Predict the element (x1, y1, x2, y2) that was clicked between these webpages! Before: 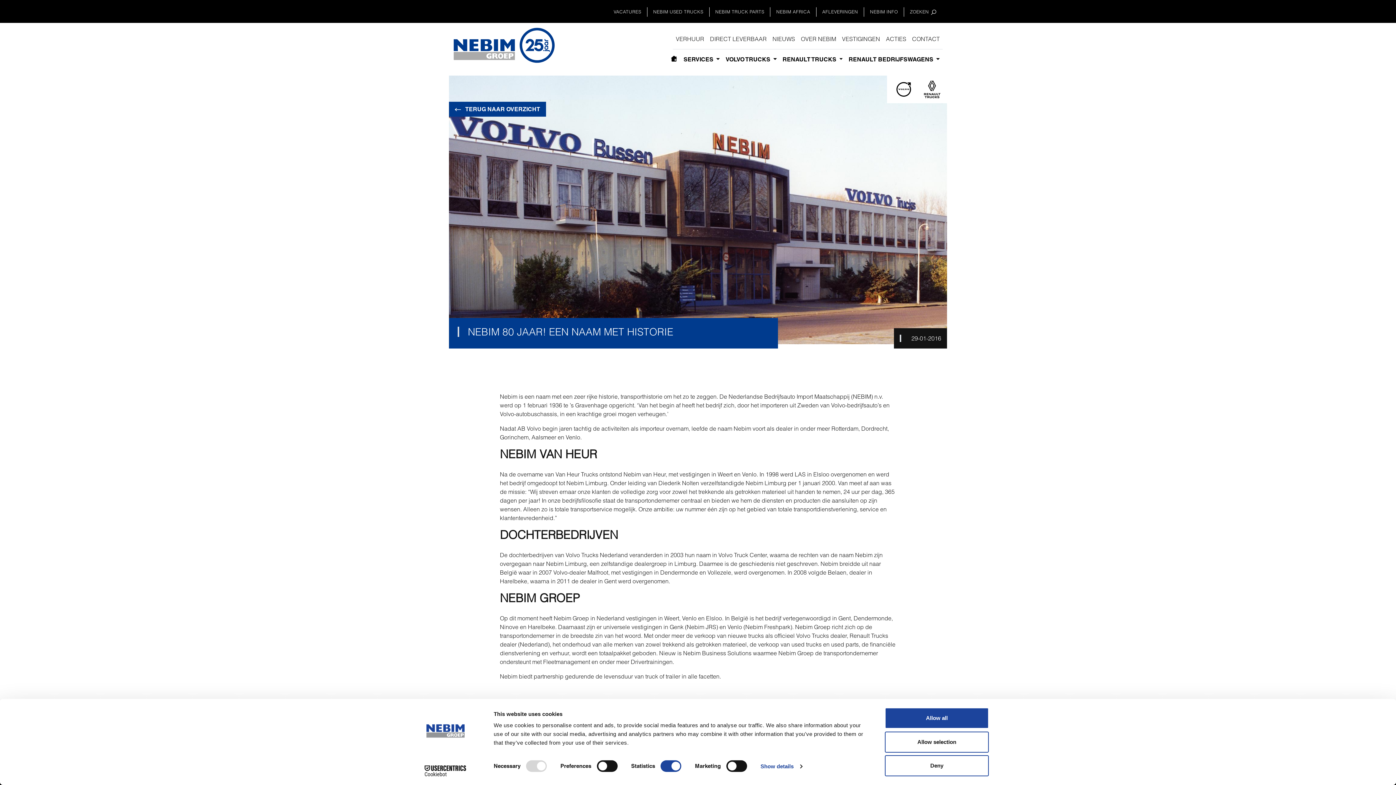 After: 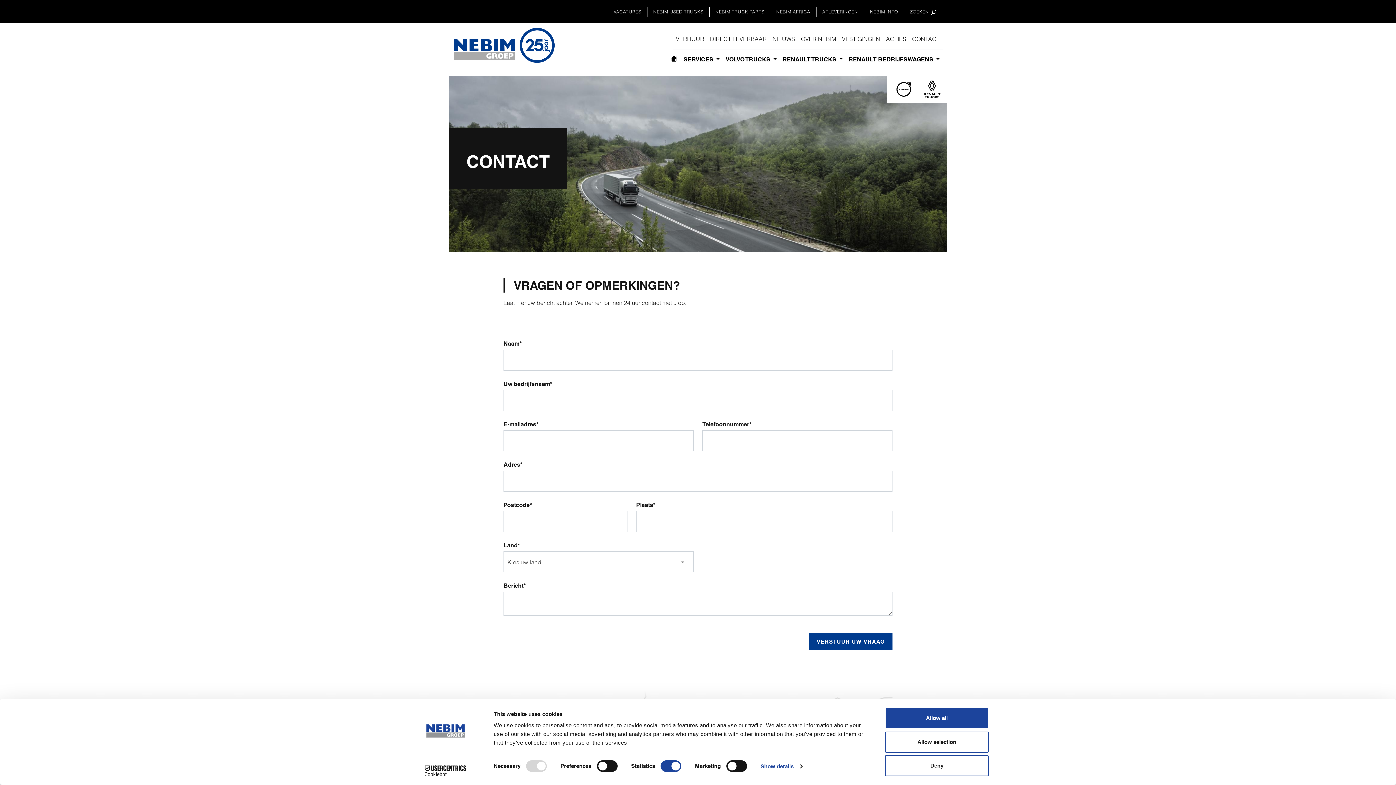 Action: bbox: (909, 28, 942, 49) label: CONTACT